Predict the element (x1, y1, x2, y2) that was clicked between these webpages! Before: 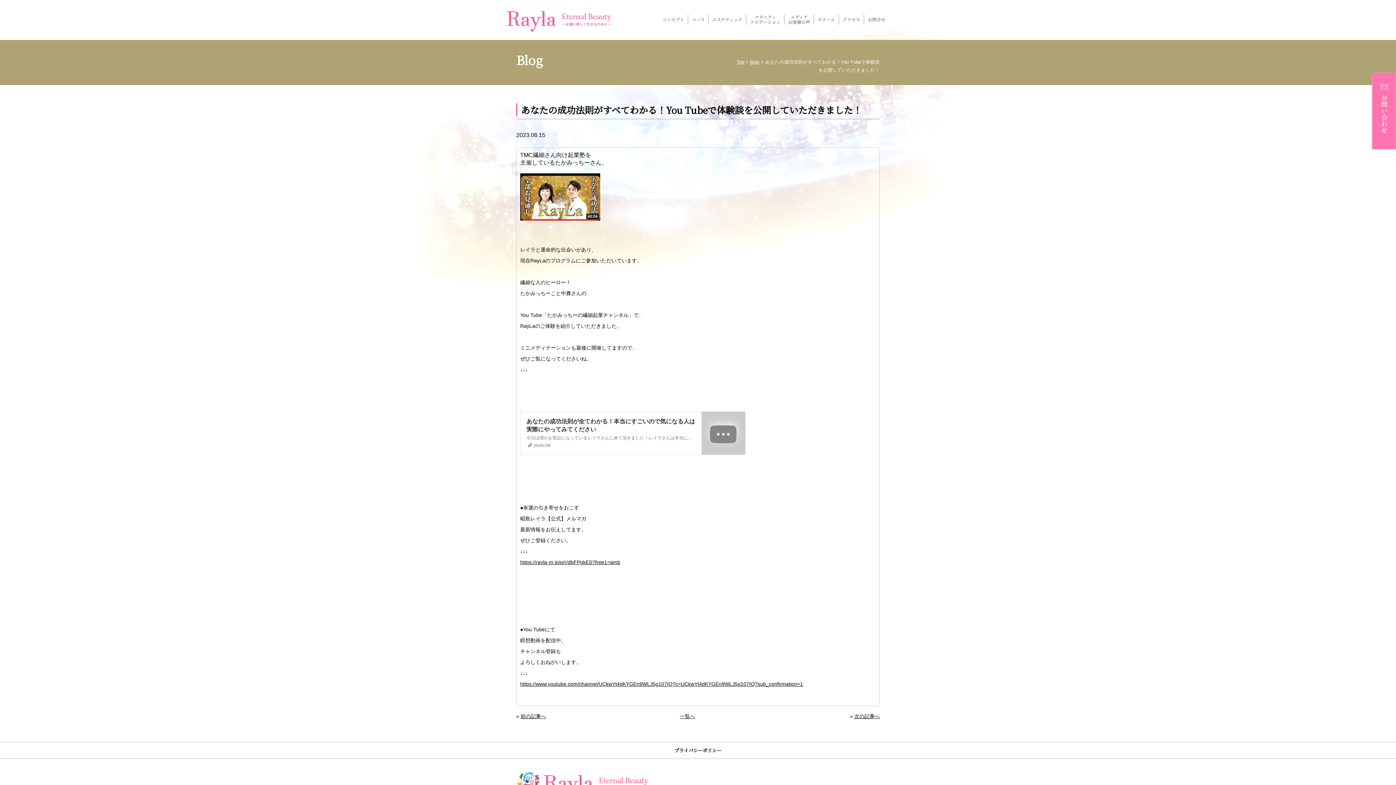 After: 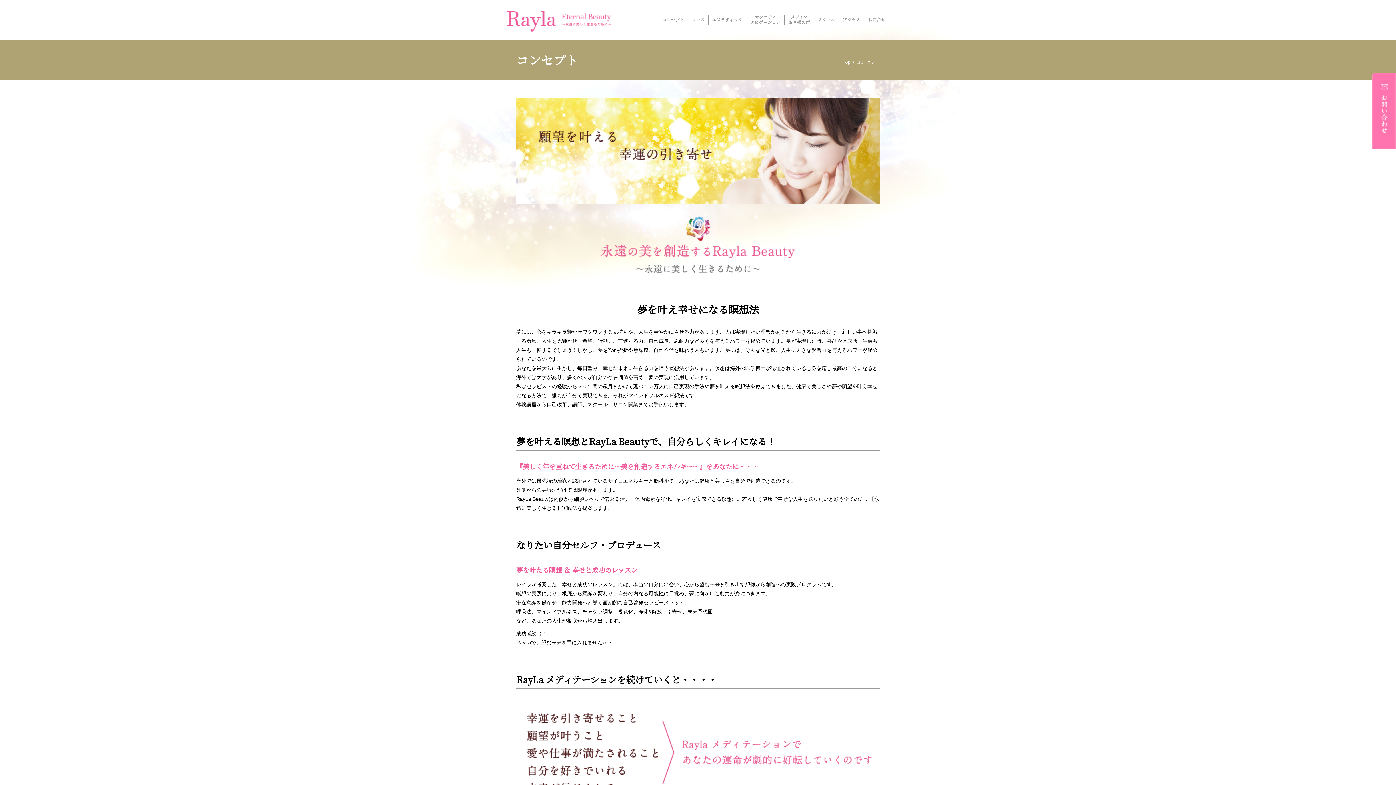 Action: bbox: (658, 17, 688, 22) label: コンセプト